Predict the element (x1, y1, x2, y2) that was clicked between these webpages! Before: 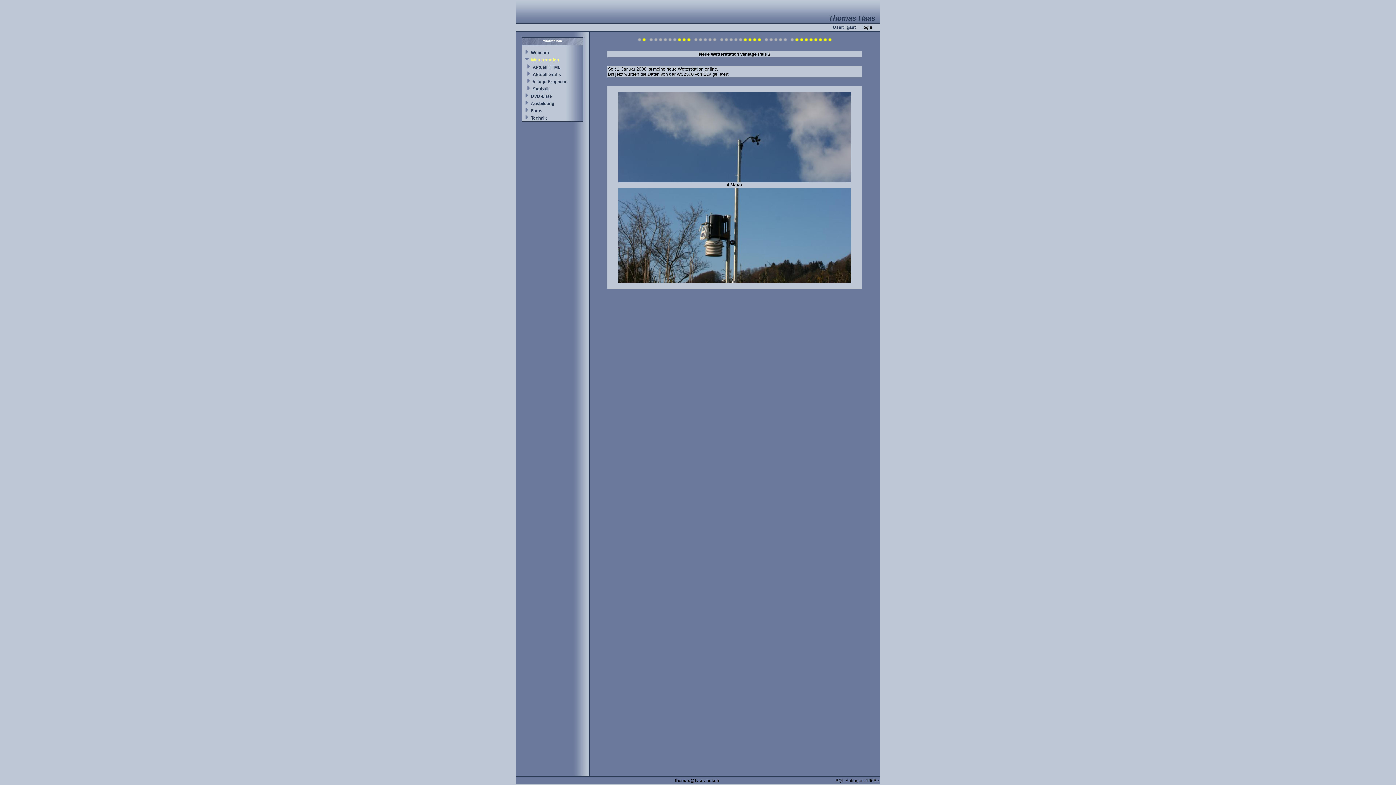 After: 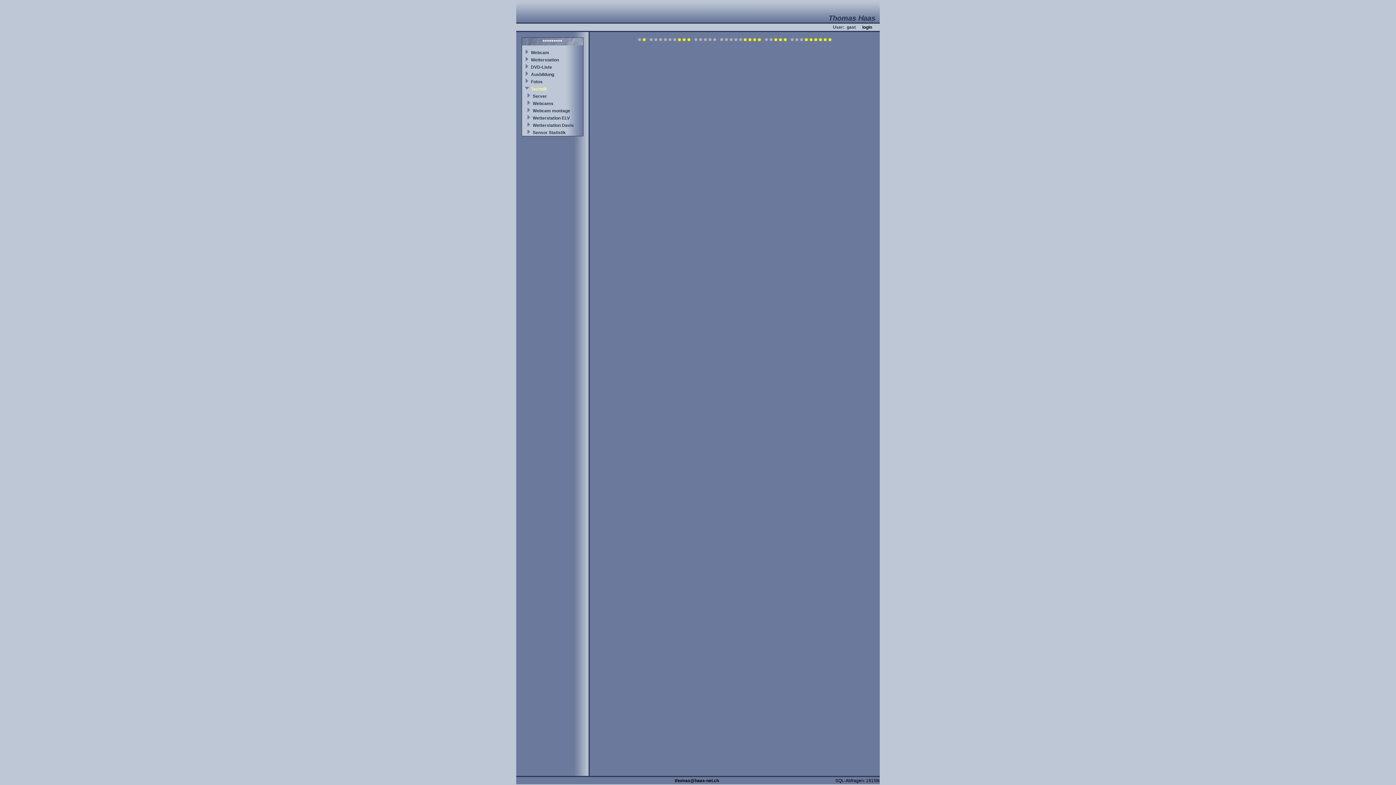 Action: bbox: (531, 115, 547, 120) label: Technik